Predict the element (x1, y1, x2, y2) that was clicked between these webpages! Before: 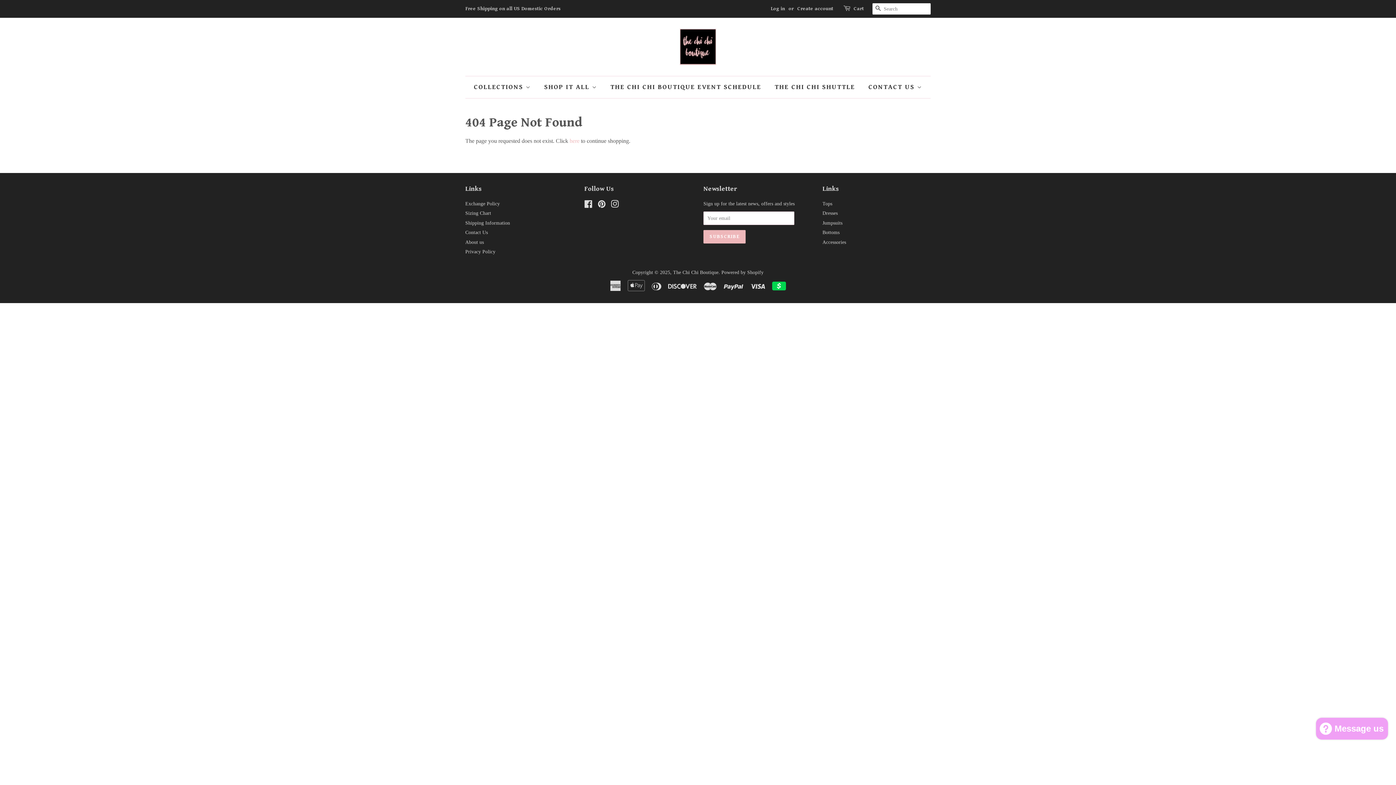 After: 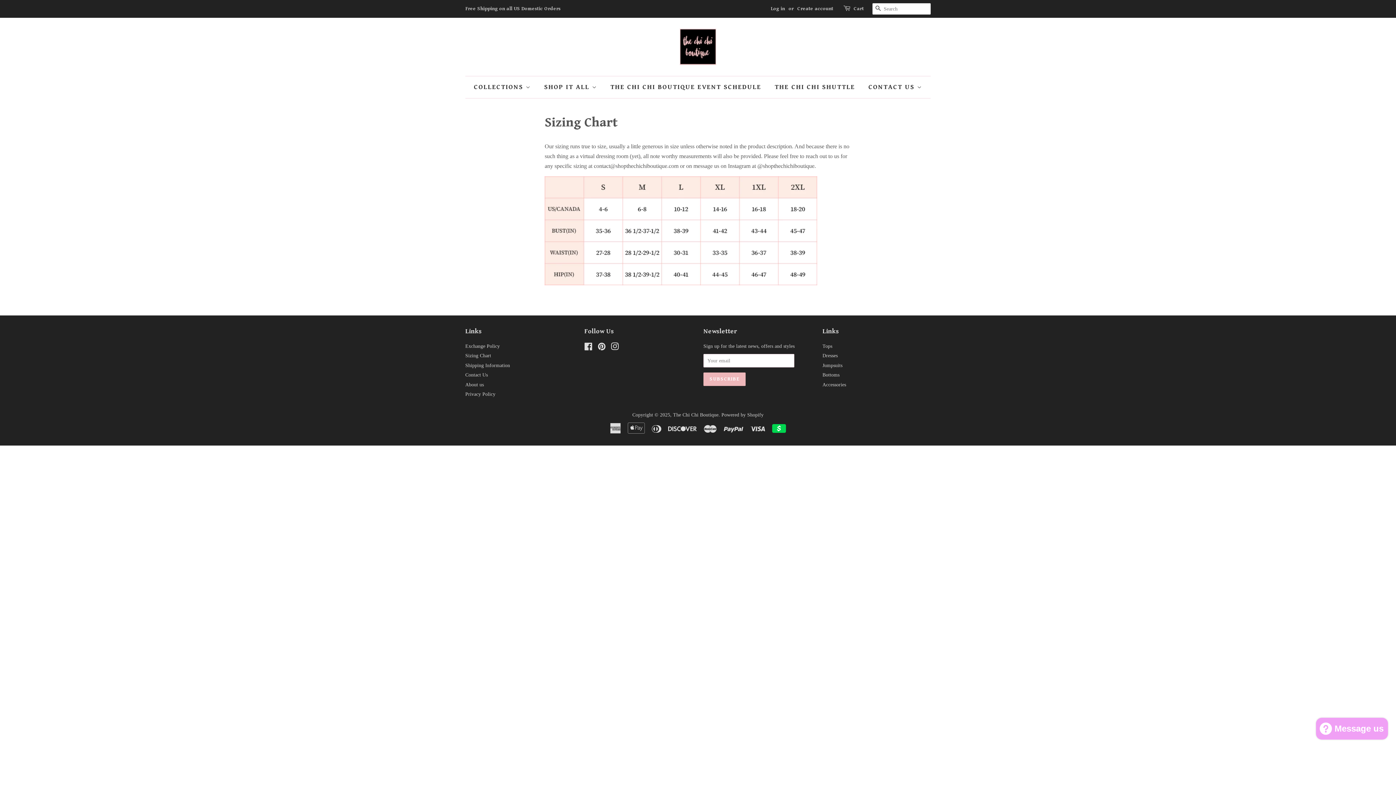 Action: label: Sizing Chart bbox: (465, 210, 491, 216)